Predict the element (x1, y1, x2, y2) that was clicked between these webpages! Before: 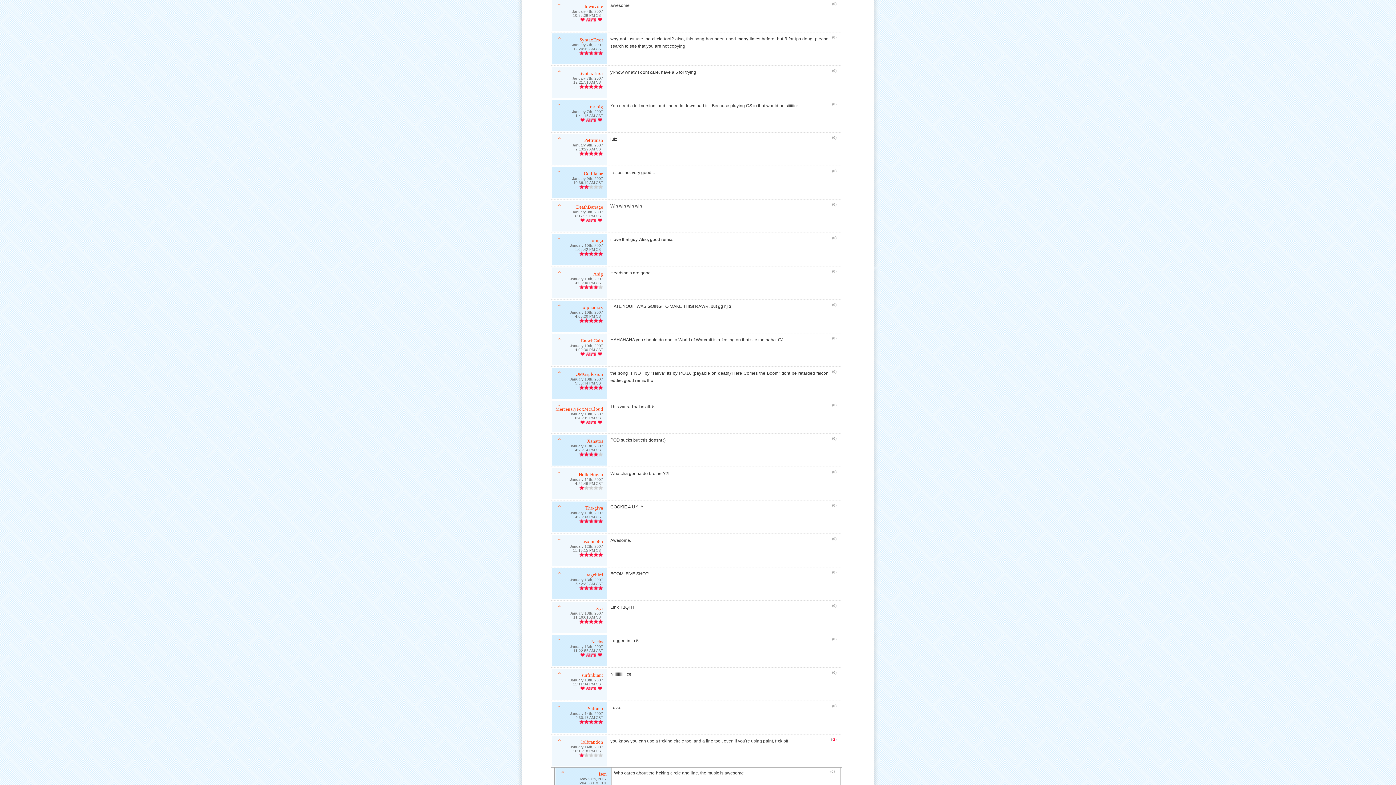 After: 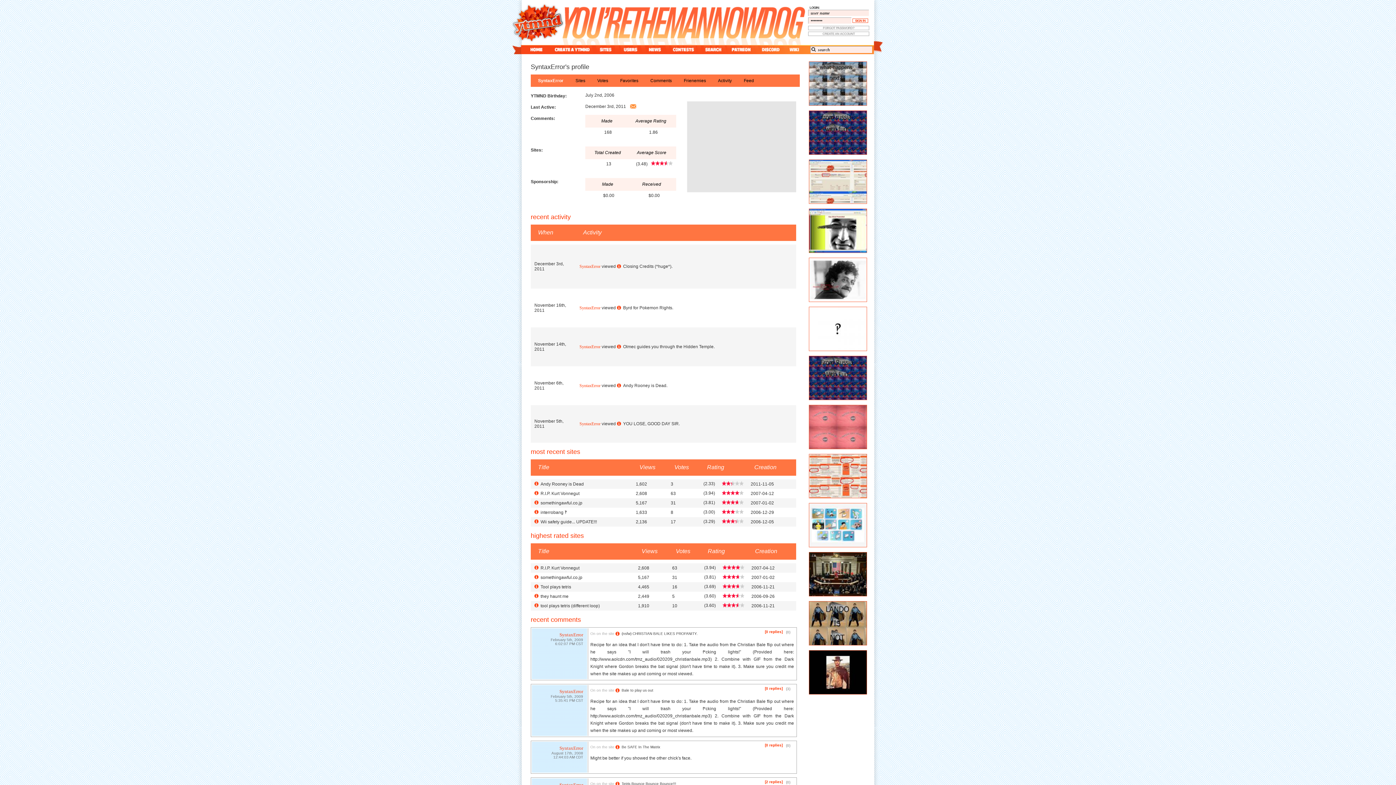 Action: bbox: (579, 70, 603, 76) label: SyntaxError